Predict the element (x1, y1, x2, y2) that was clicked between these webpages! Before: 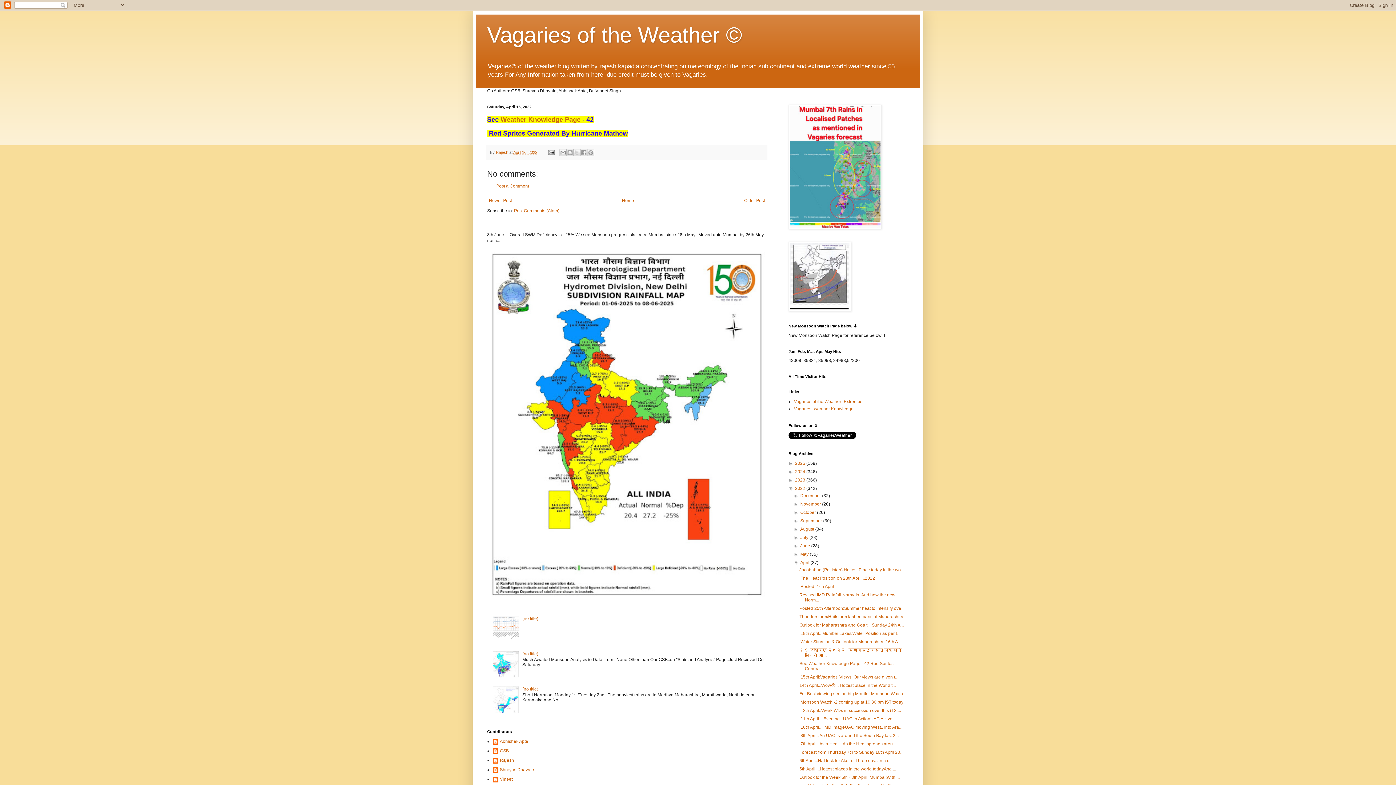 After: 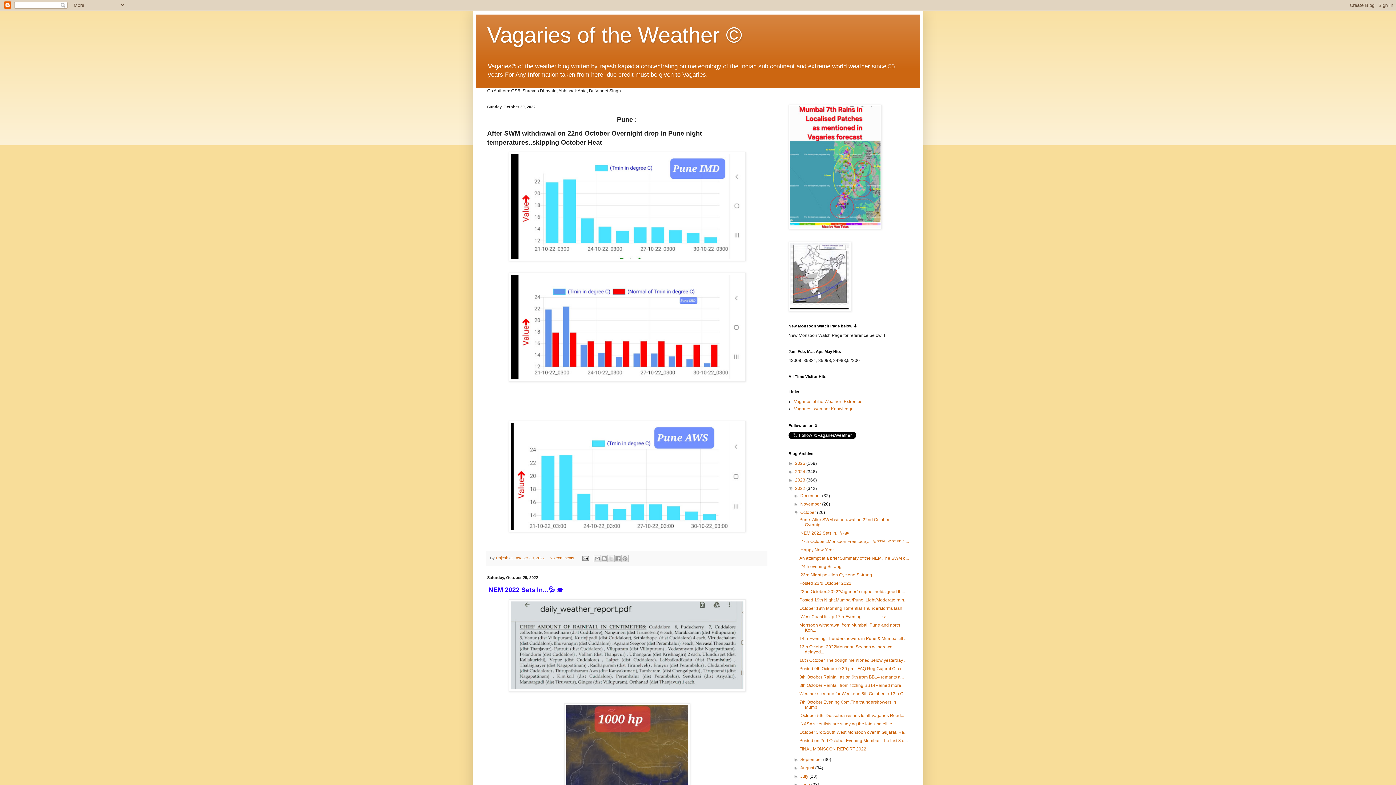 Action: bbox: (800, 510, 817, 515) label: October 